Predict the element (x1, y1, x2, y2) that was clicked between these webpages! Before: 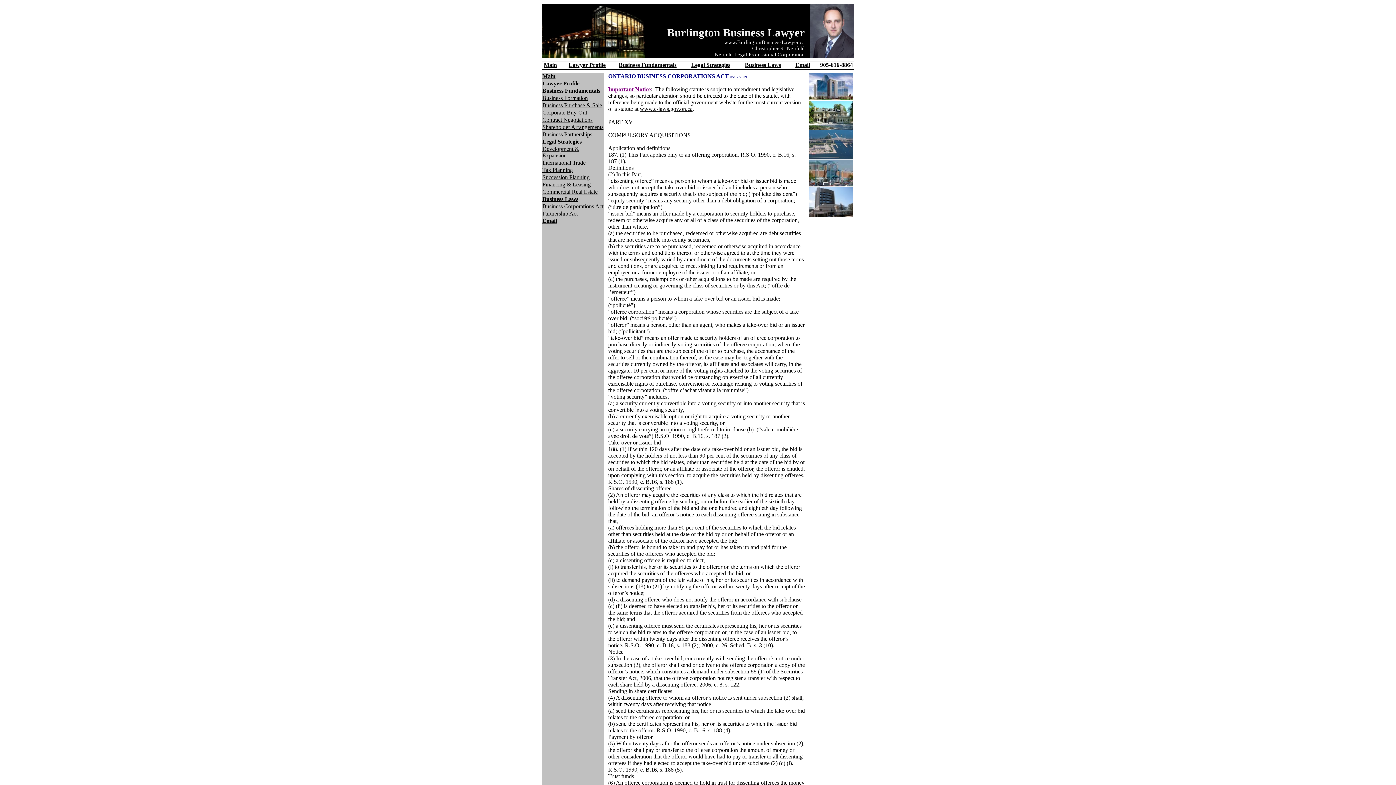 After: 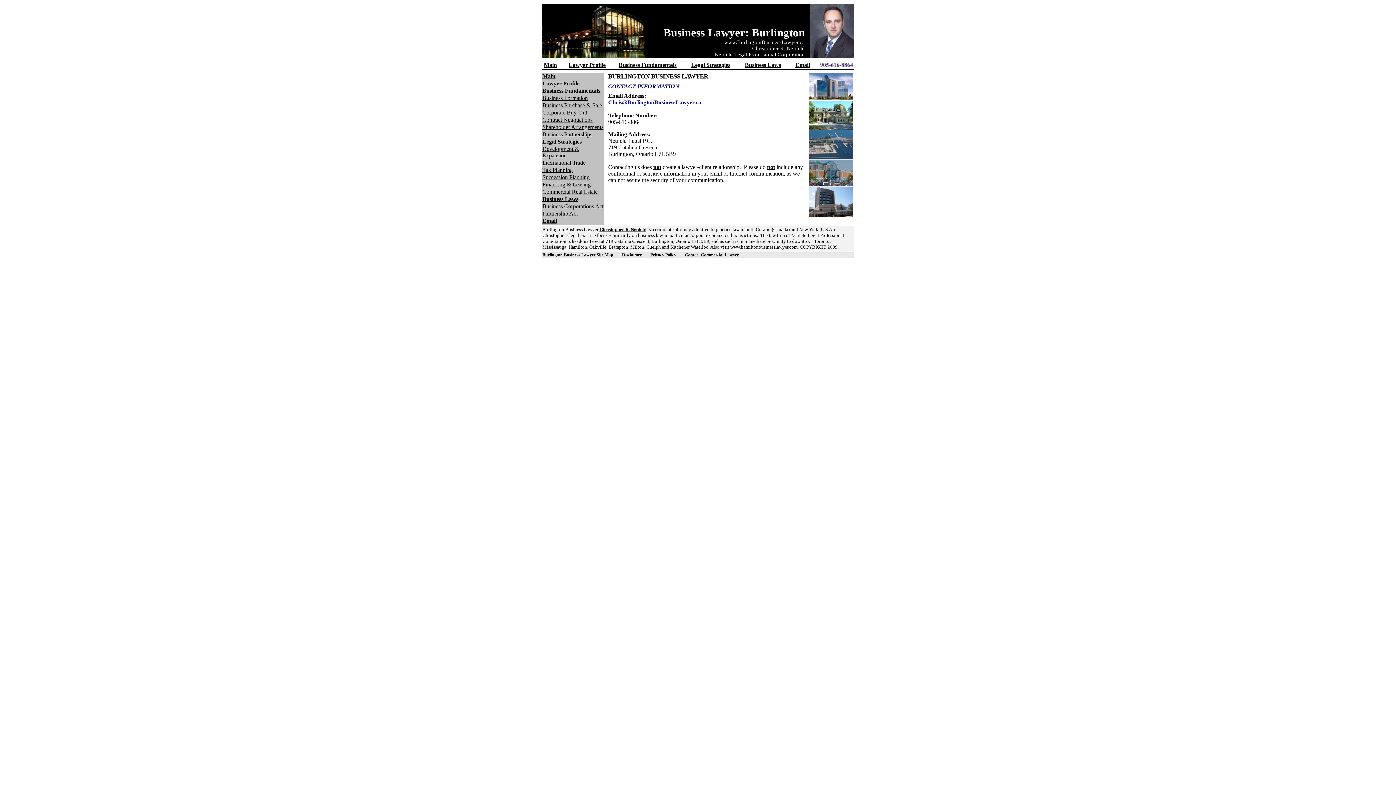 Action: label: Email bbox: (542, 217, 557, 224)